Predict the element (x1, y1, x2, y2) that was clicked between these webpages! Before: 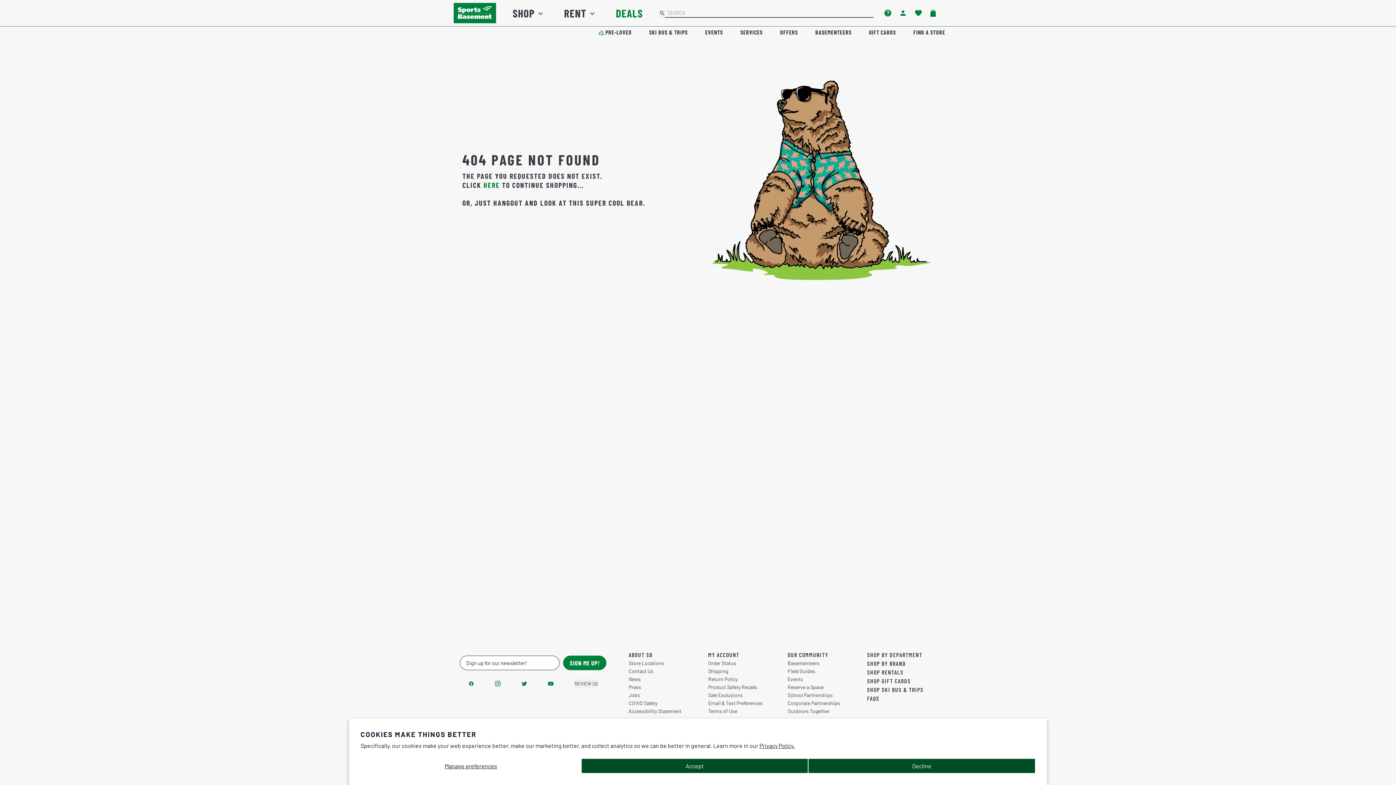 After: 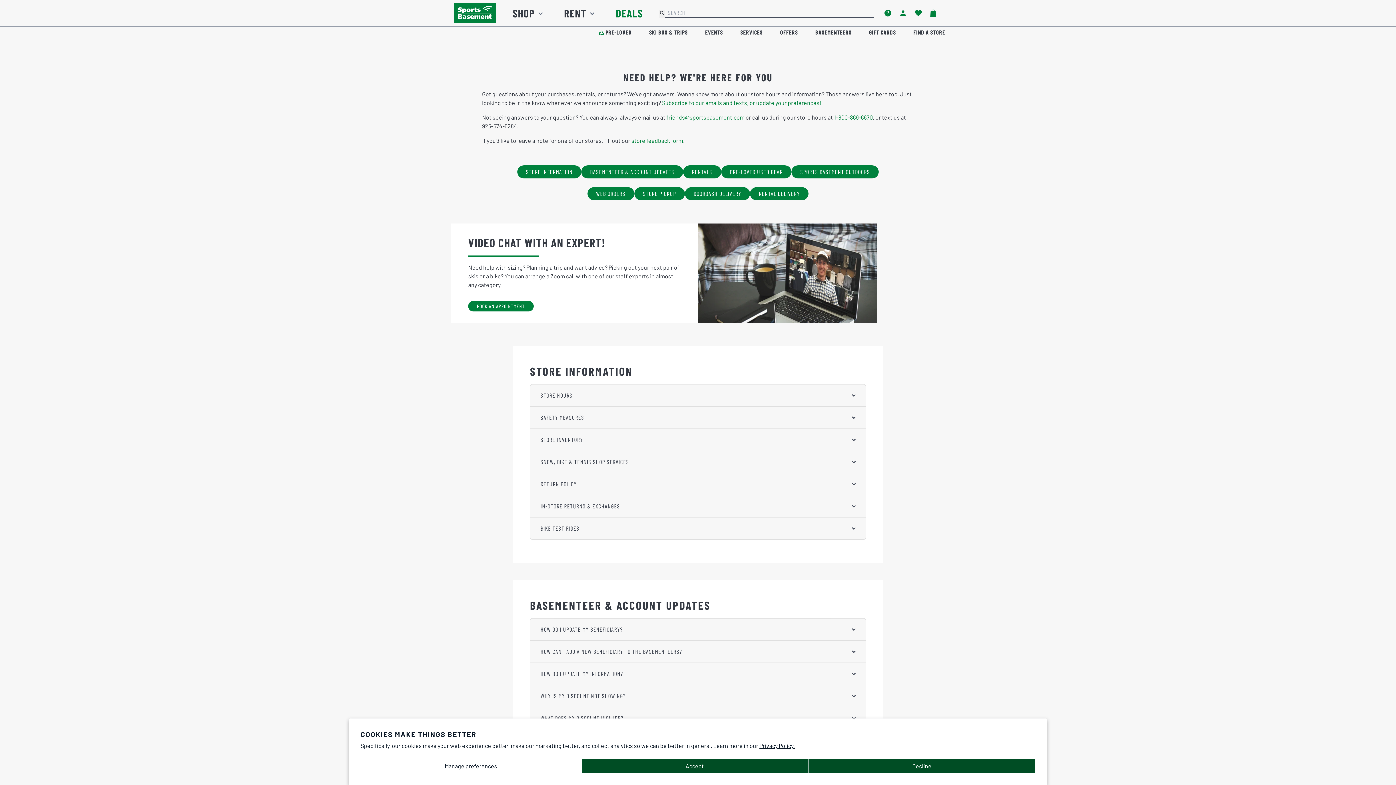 Action: bbox: (884, 8, 892, 17) label: Need Help